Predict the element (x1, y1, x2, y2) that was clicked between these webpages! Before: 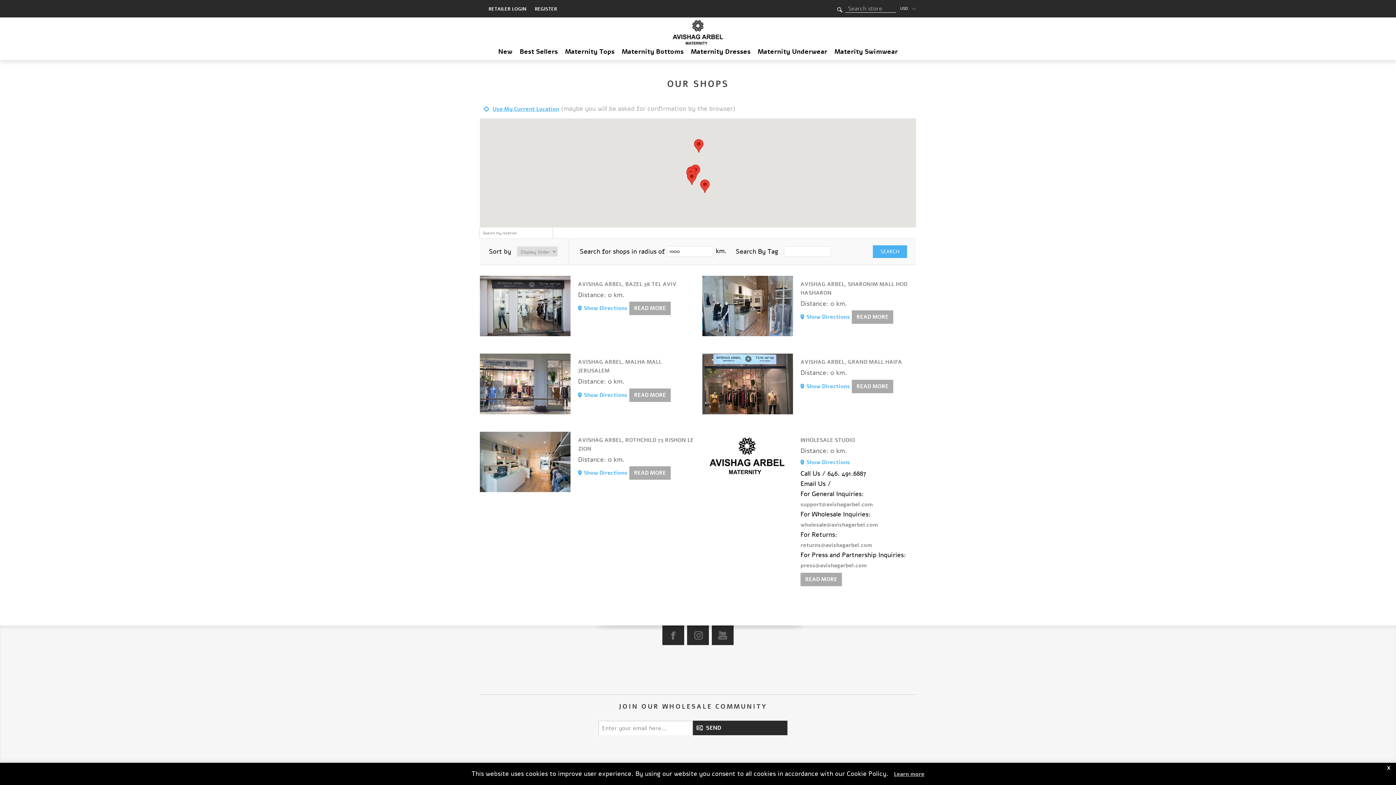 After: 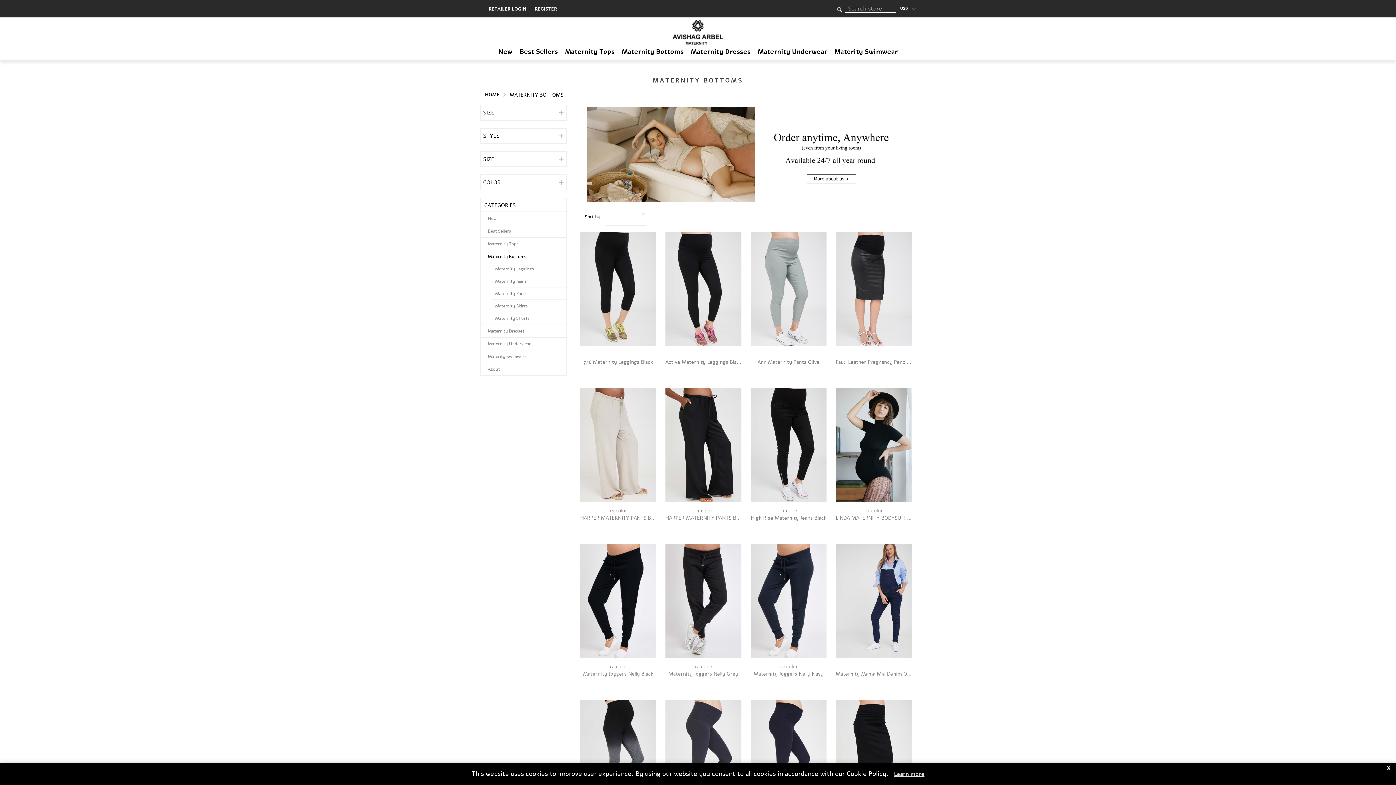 Action: label: Maternity Bottoms bbox: (618, 45, 687, 58)